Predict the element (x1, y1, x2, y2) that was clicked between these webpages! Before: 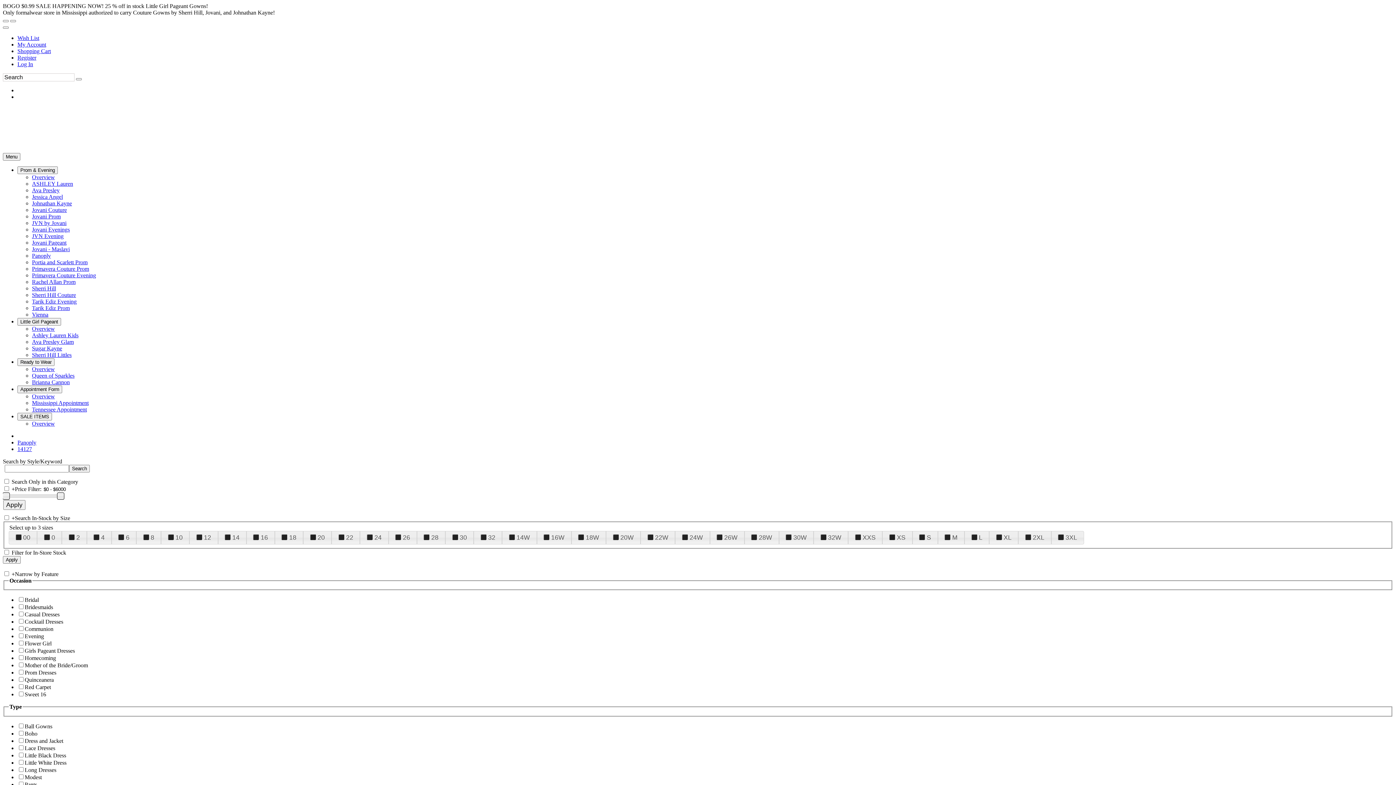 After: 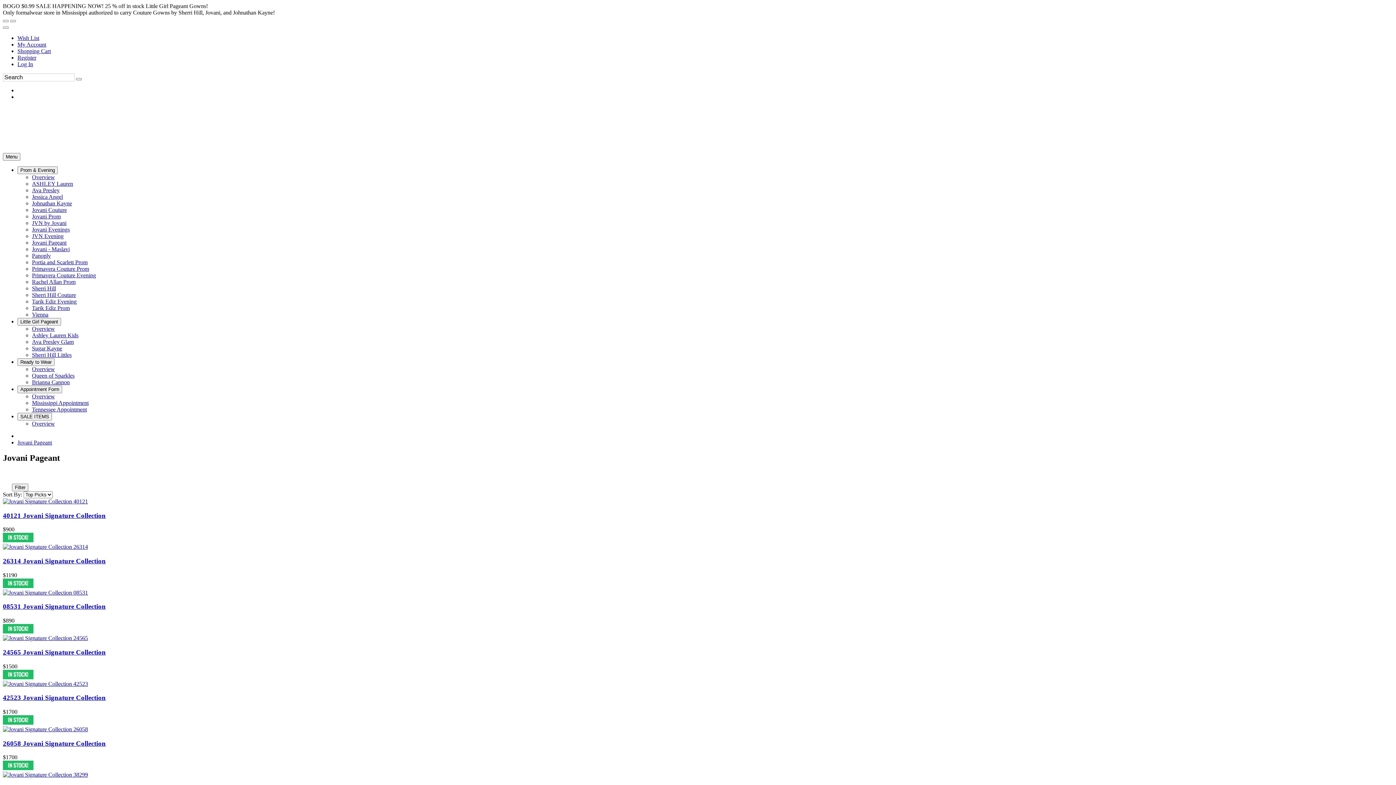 Action: label: Jovani Pageant bbox: (32, 239, 66, 245)